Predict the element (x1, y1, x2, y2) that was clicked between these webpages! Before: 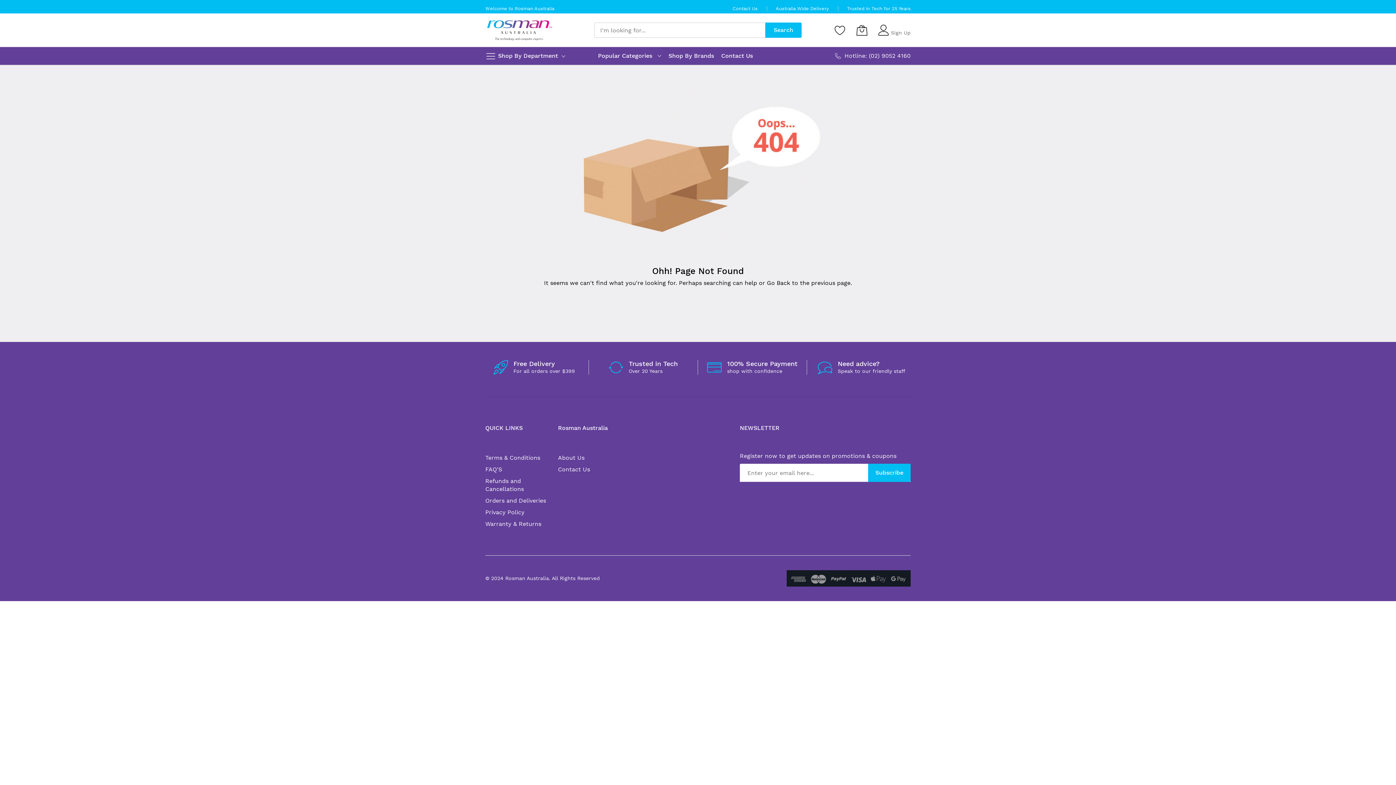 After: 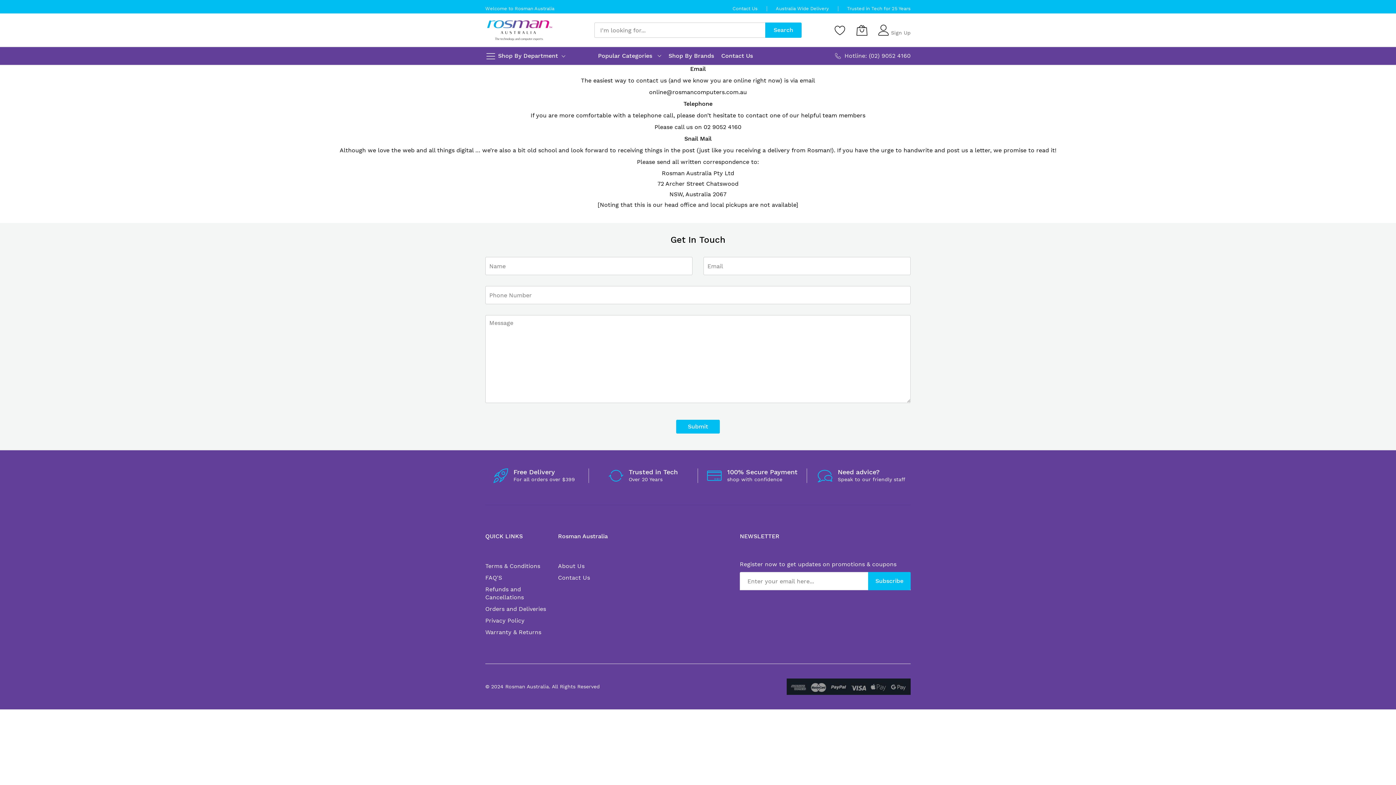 Action: bbox: (558, 466, 590, 473) label: Contact Us